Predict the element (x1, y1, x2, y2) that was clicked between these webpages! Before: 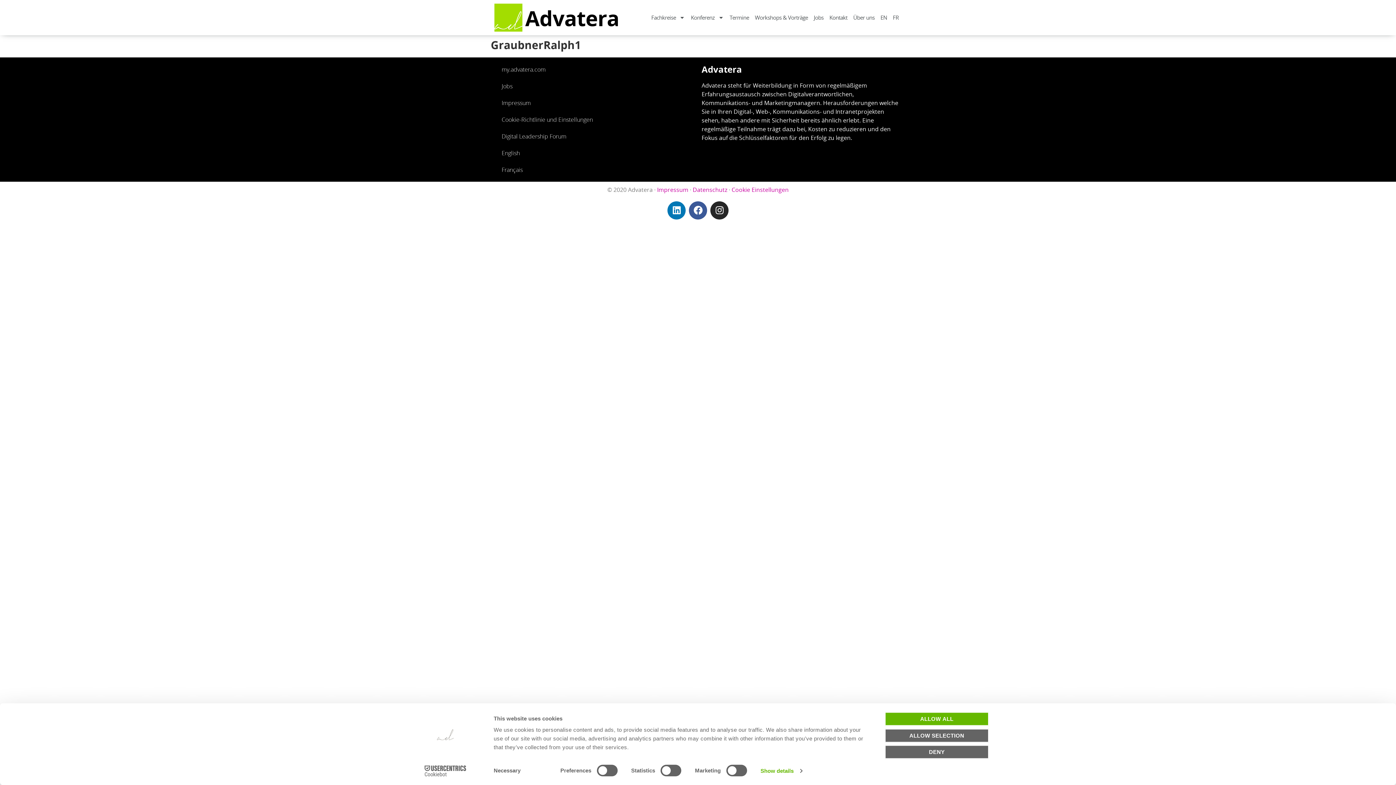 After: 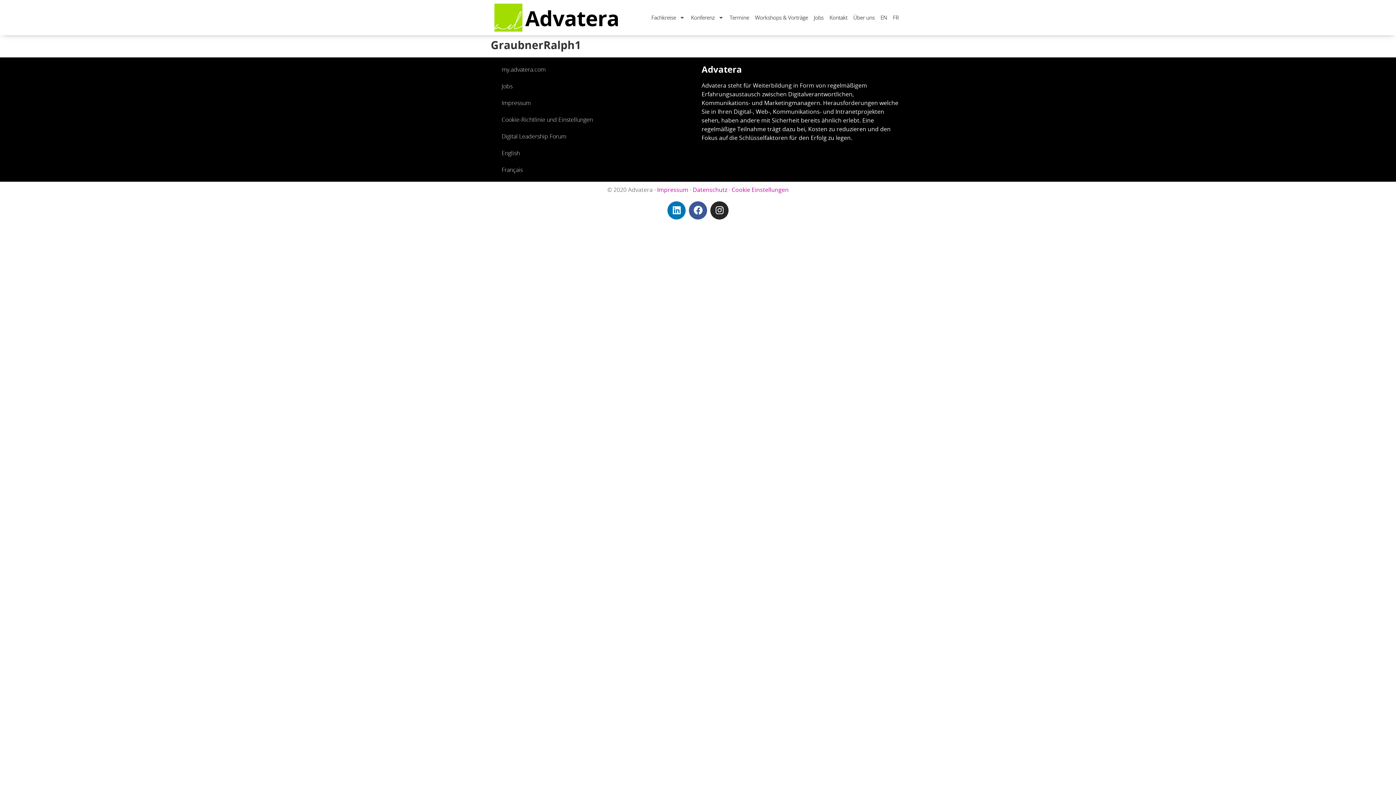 Action: label: ALLOW ALL bbox: (885, 712, 989, 726)